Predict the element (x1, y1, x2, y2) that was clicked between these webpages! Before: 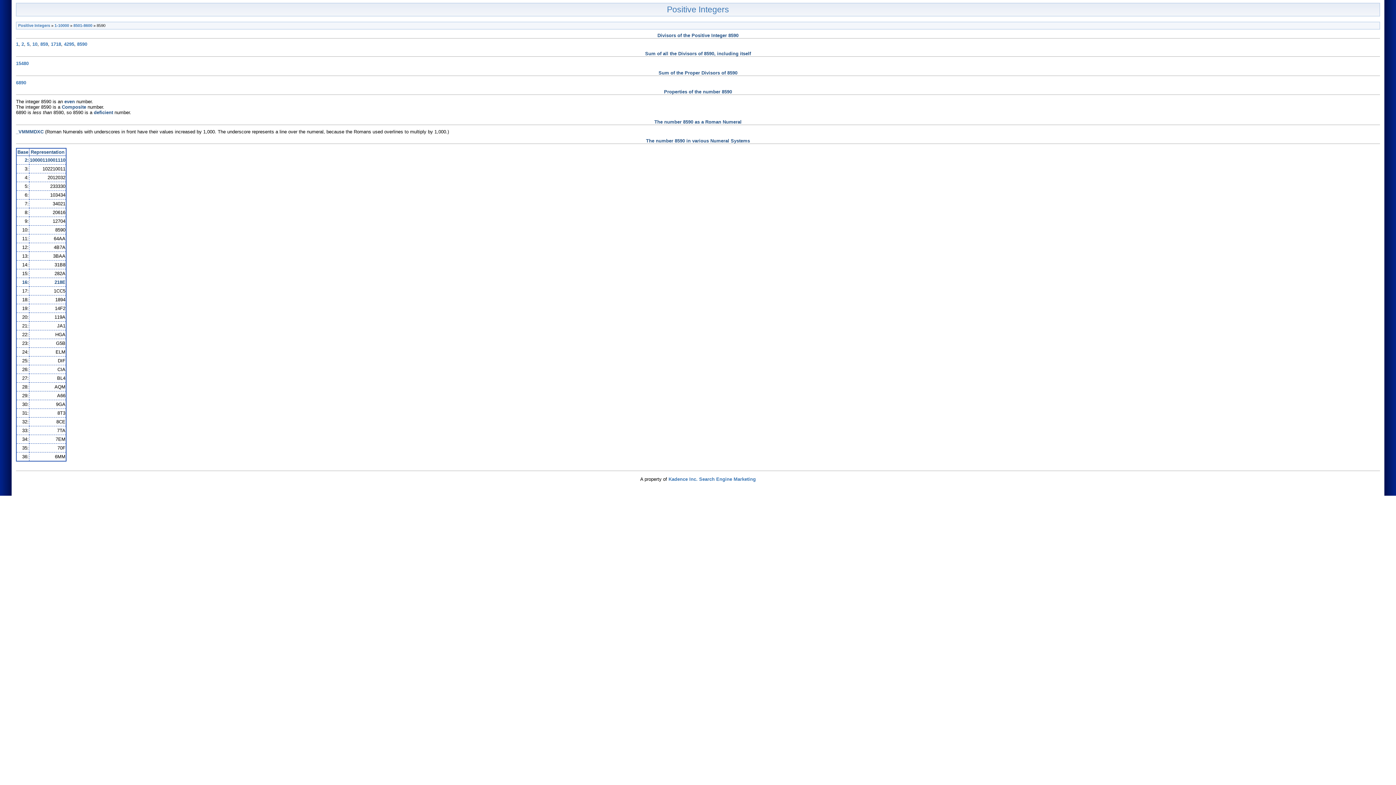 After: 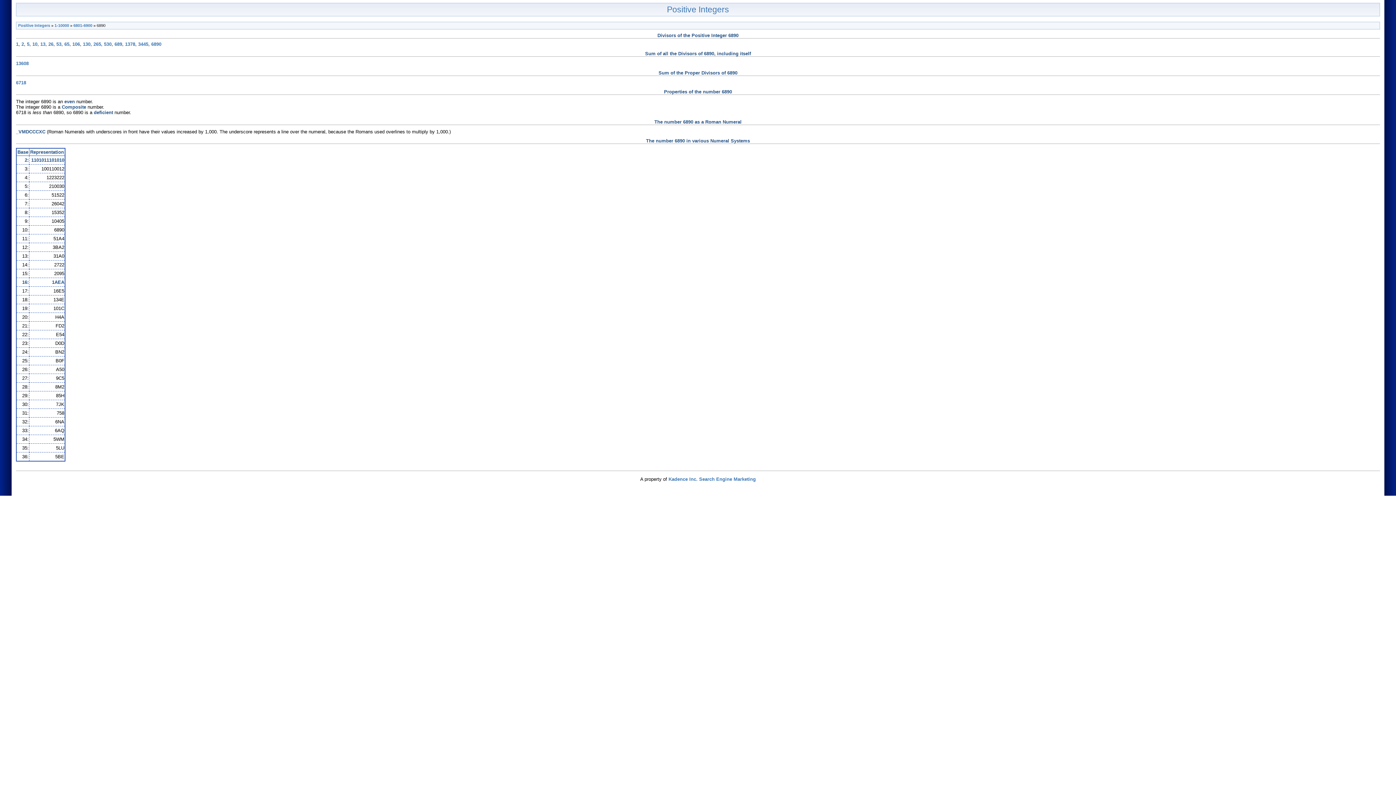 Action: label: 6890 bbox: (16, 79, 26, 85)